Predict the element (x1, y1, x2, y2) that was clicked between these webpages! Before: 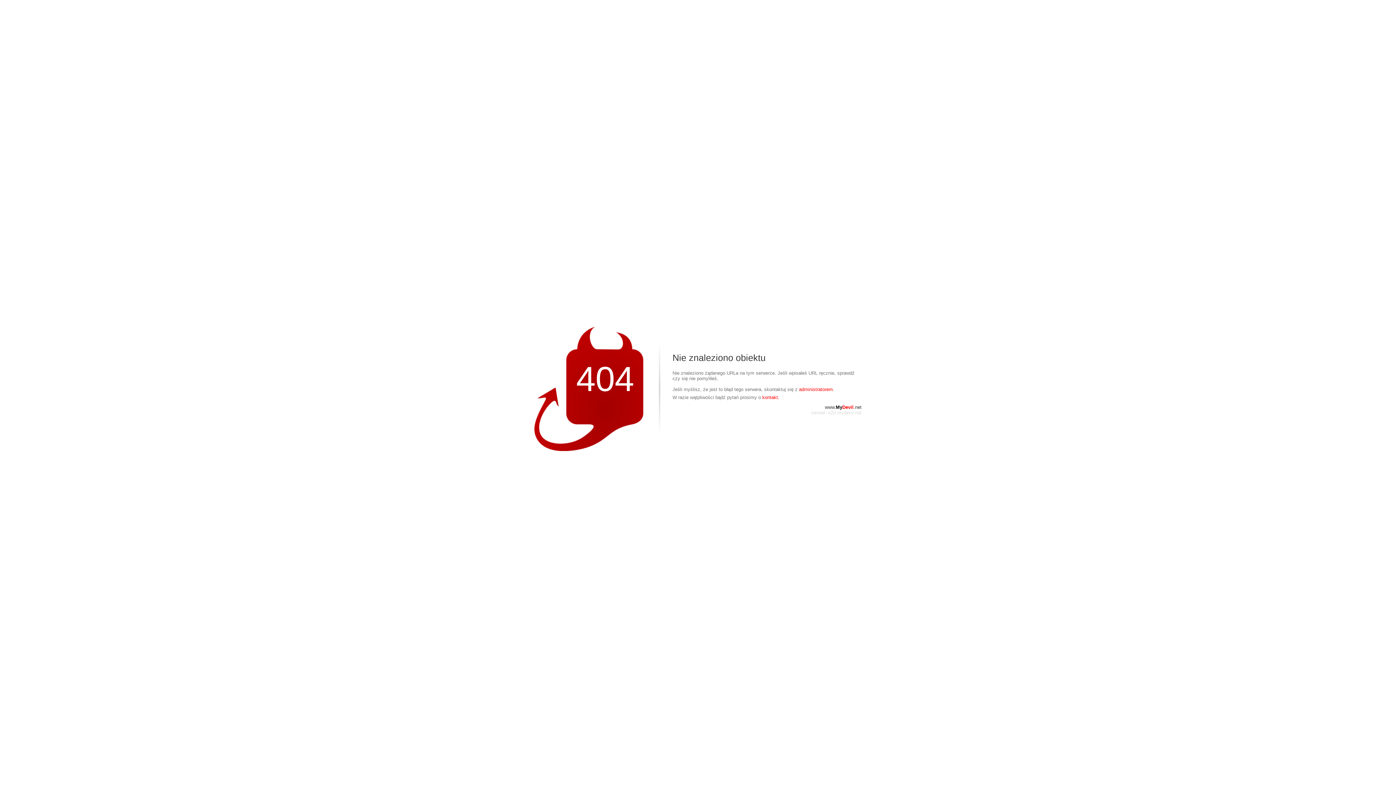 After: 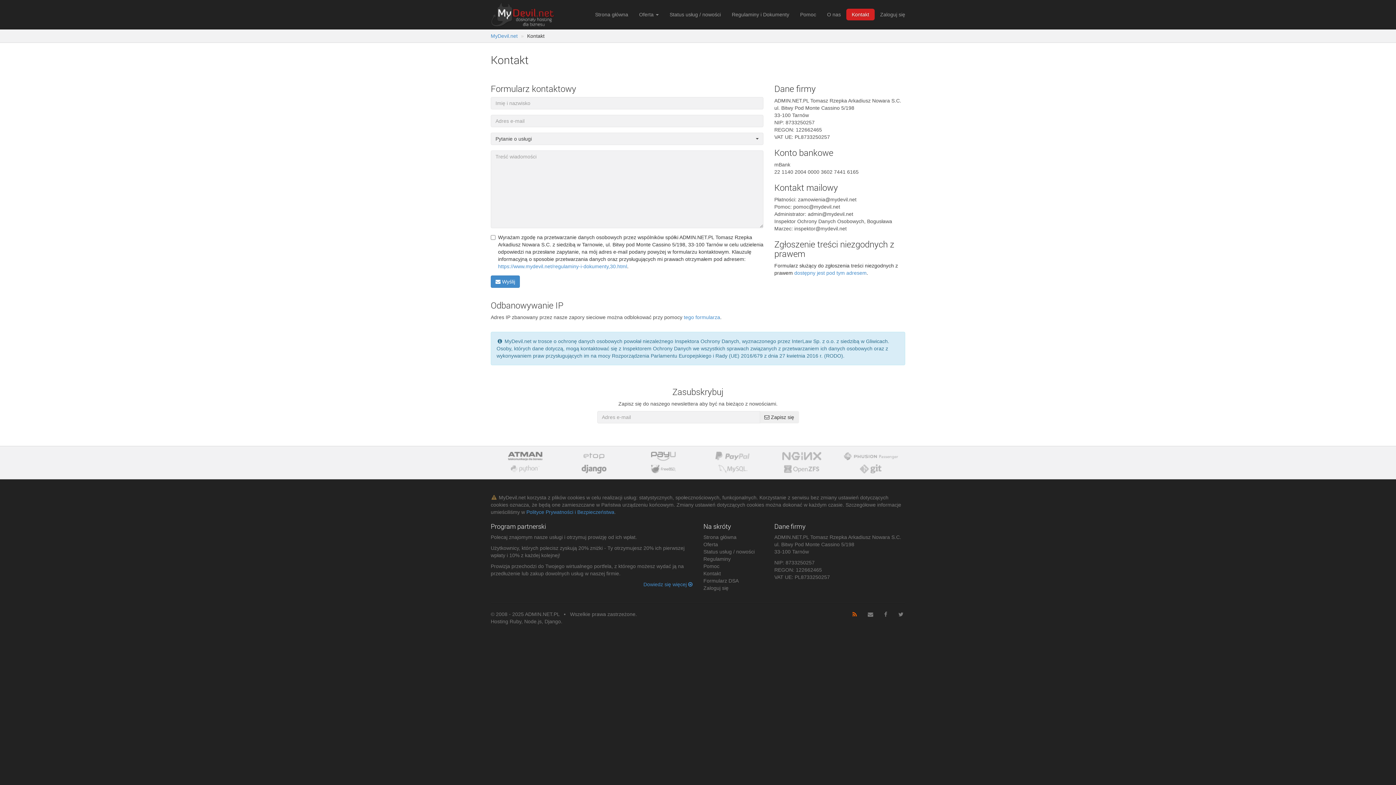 Action: label: administratorem bbox: (799, 386, 833, 392)